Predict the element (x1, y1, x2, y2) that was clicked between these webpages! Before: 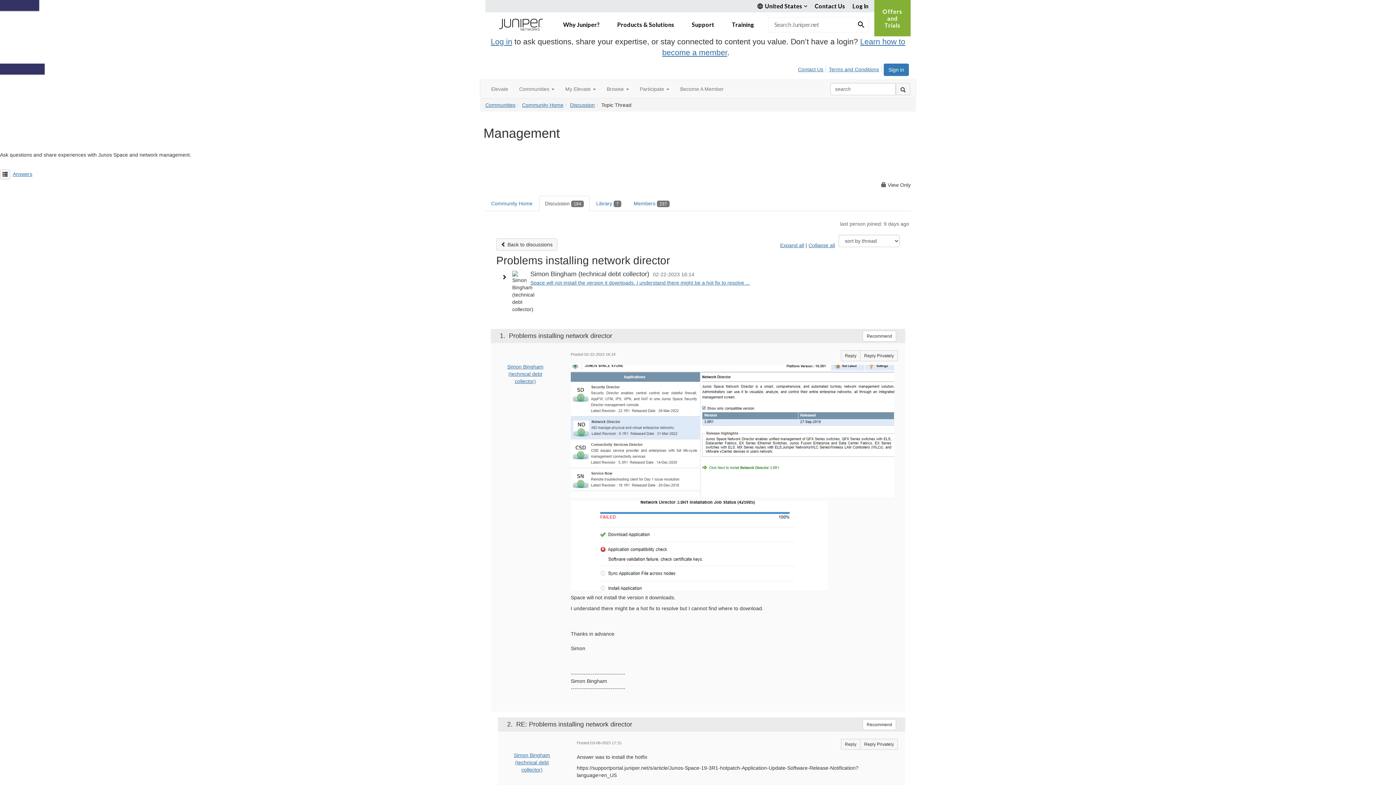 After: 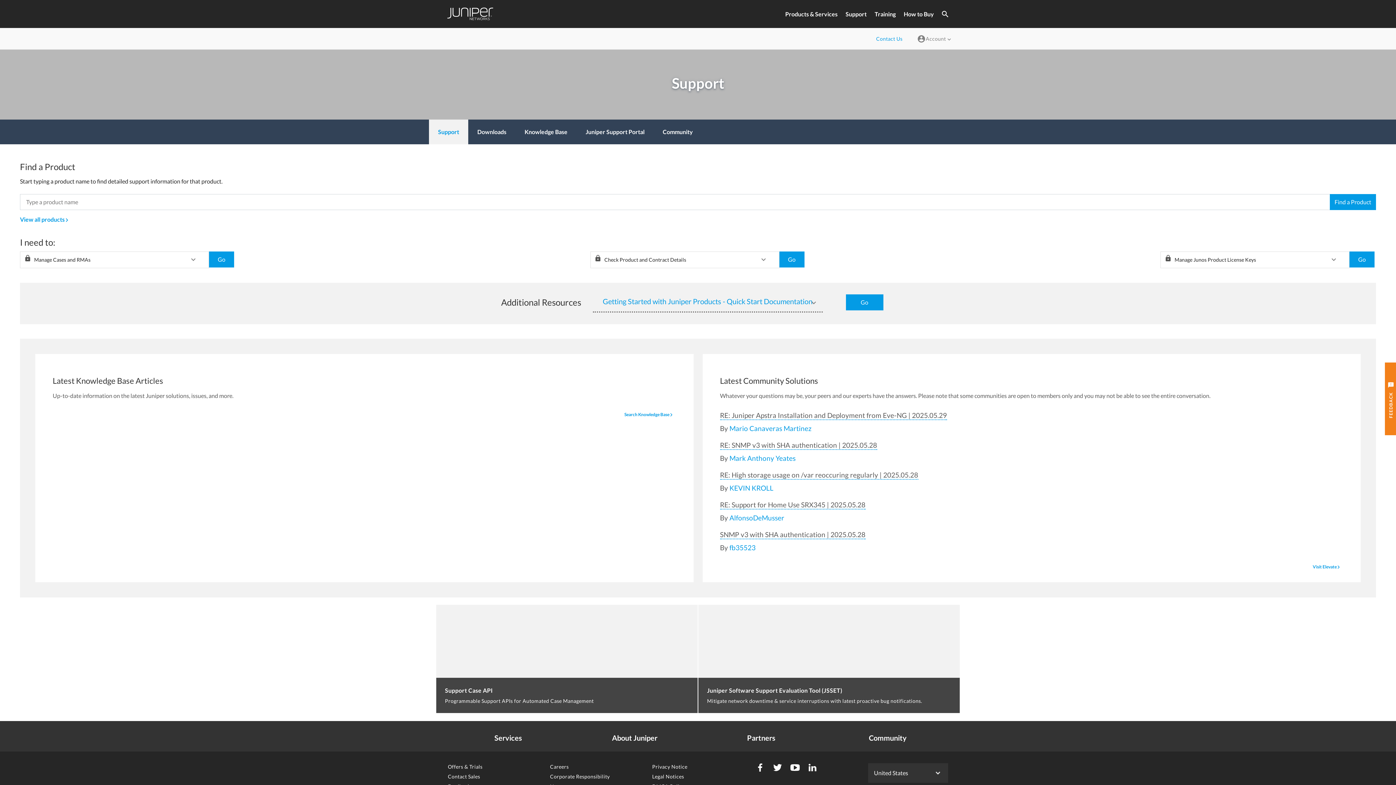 Action: bbox: (683, 12, 723, 36) label: Support